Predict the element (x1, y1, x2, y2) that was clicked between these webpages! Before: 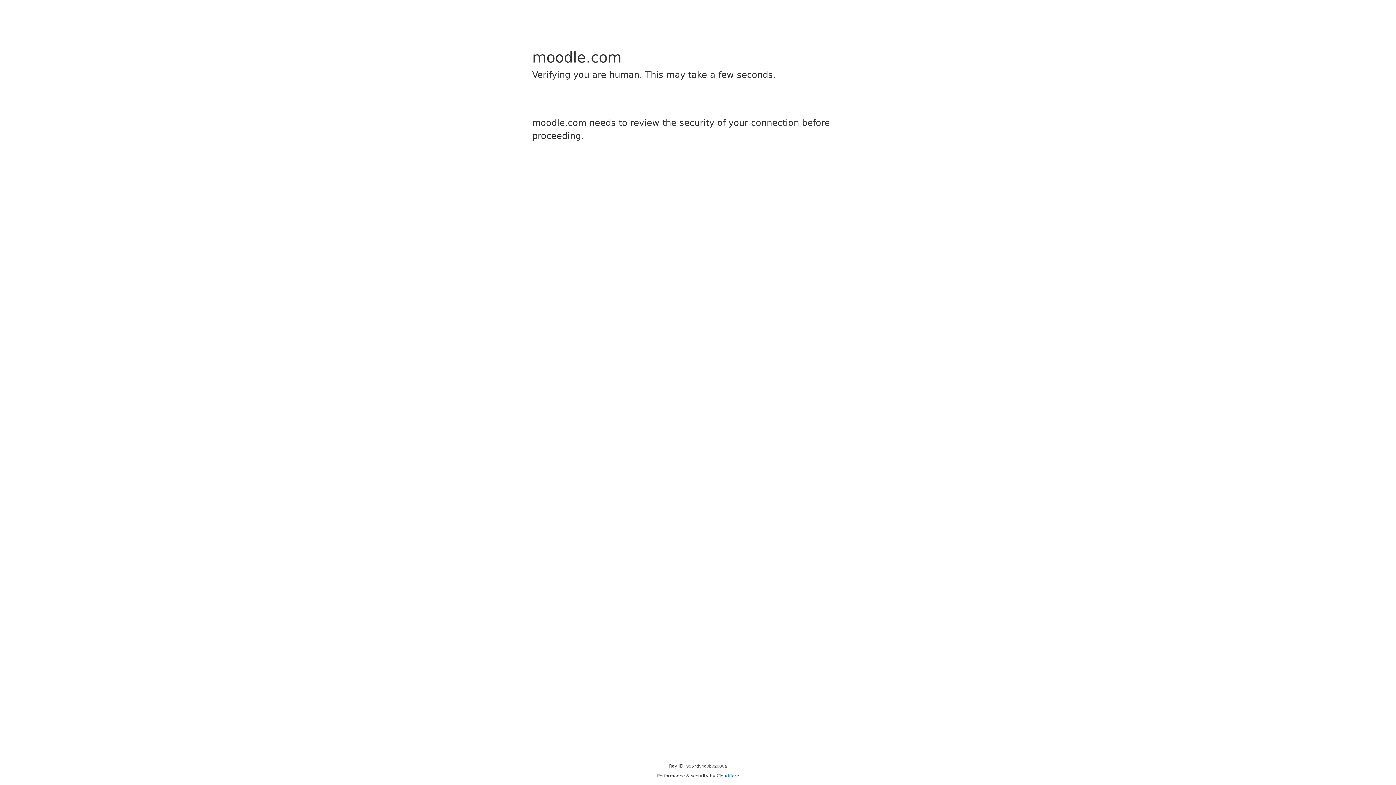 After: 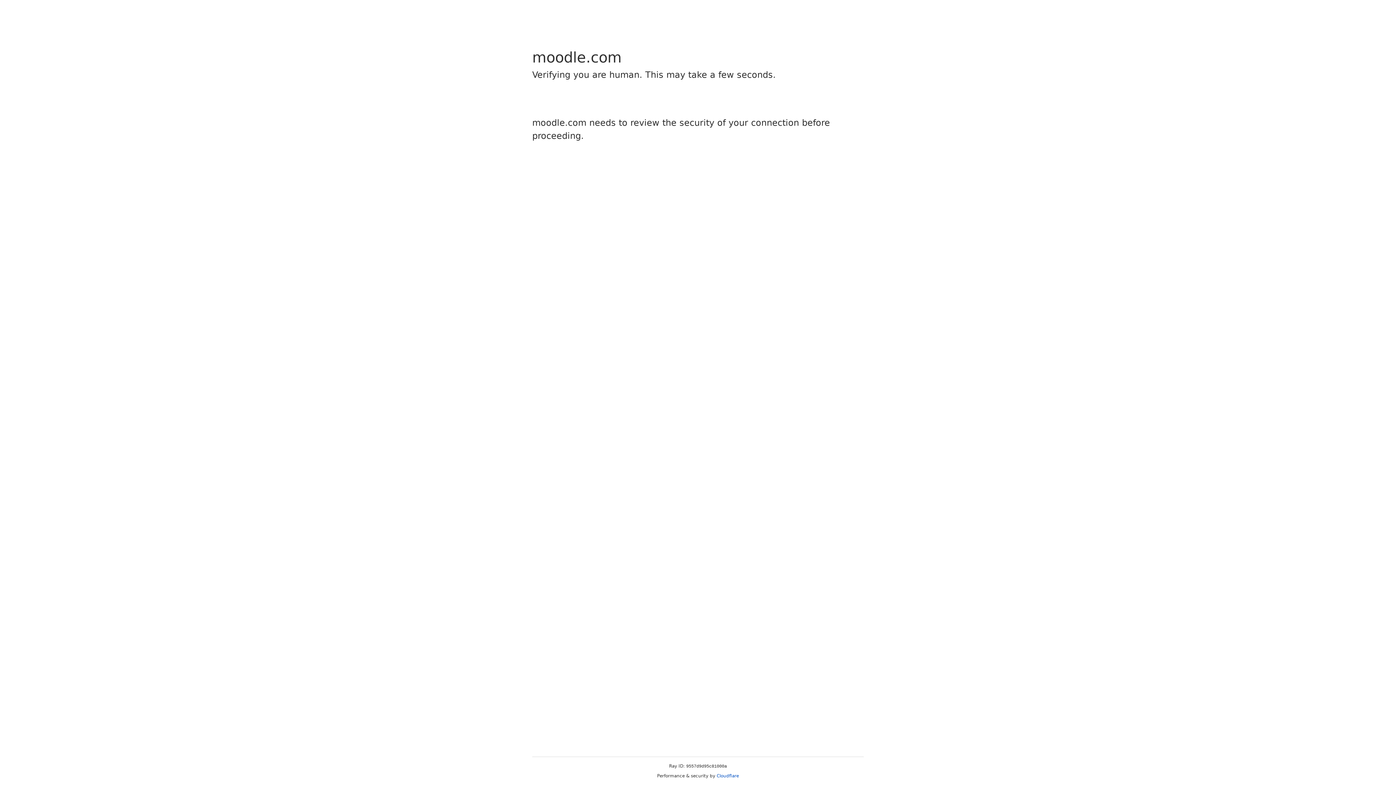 Action: label: Cloudflare bbox: (716, 773, 739, 778)